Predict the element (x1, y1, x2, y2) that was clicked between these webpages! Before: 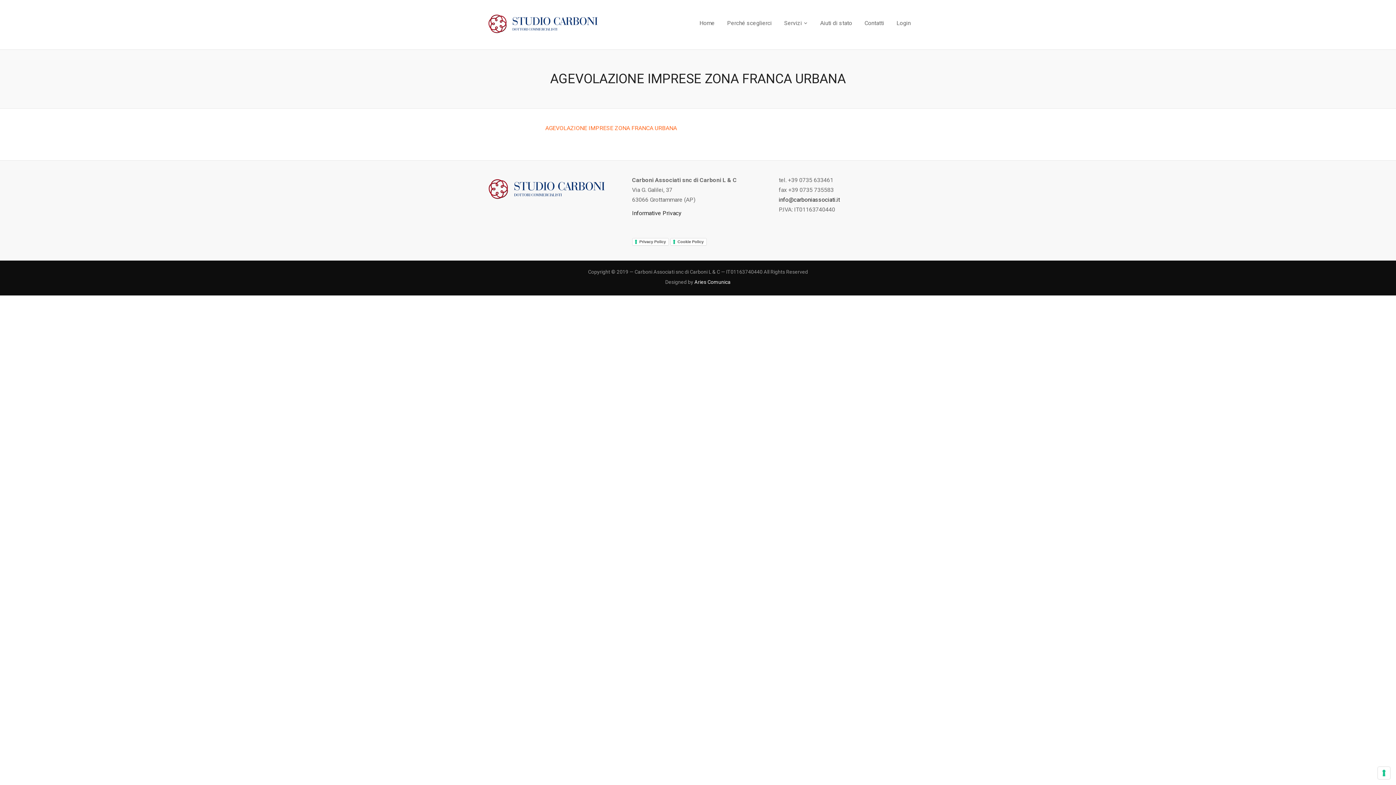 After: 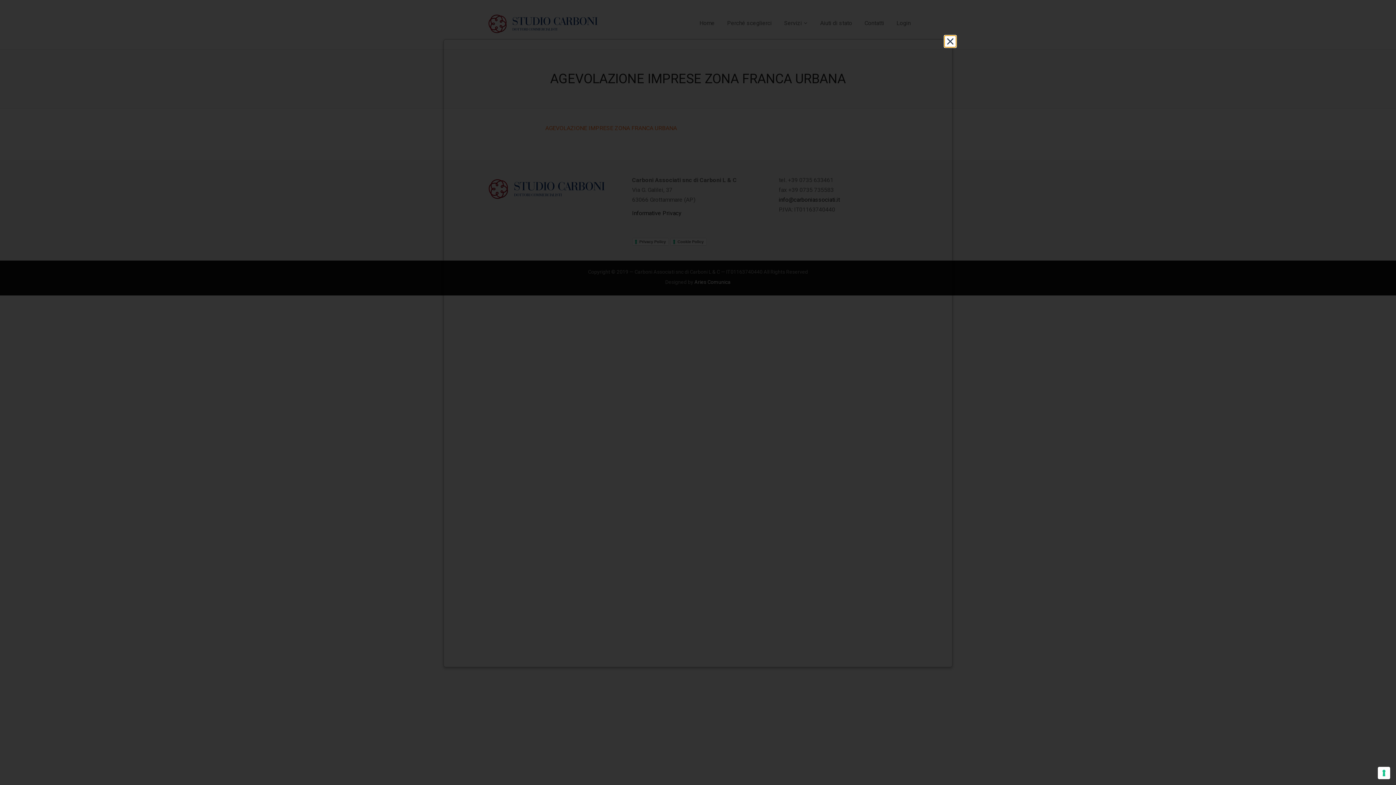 Action: label: Cookie Policy bbox: (670, 238, 706, 245)